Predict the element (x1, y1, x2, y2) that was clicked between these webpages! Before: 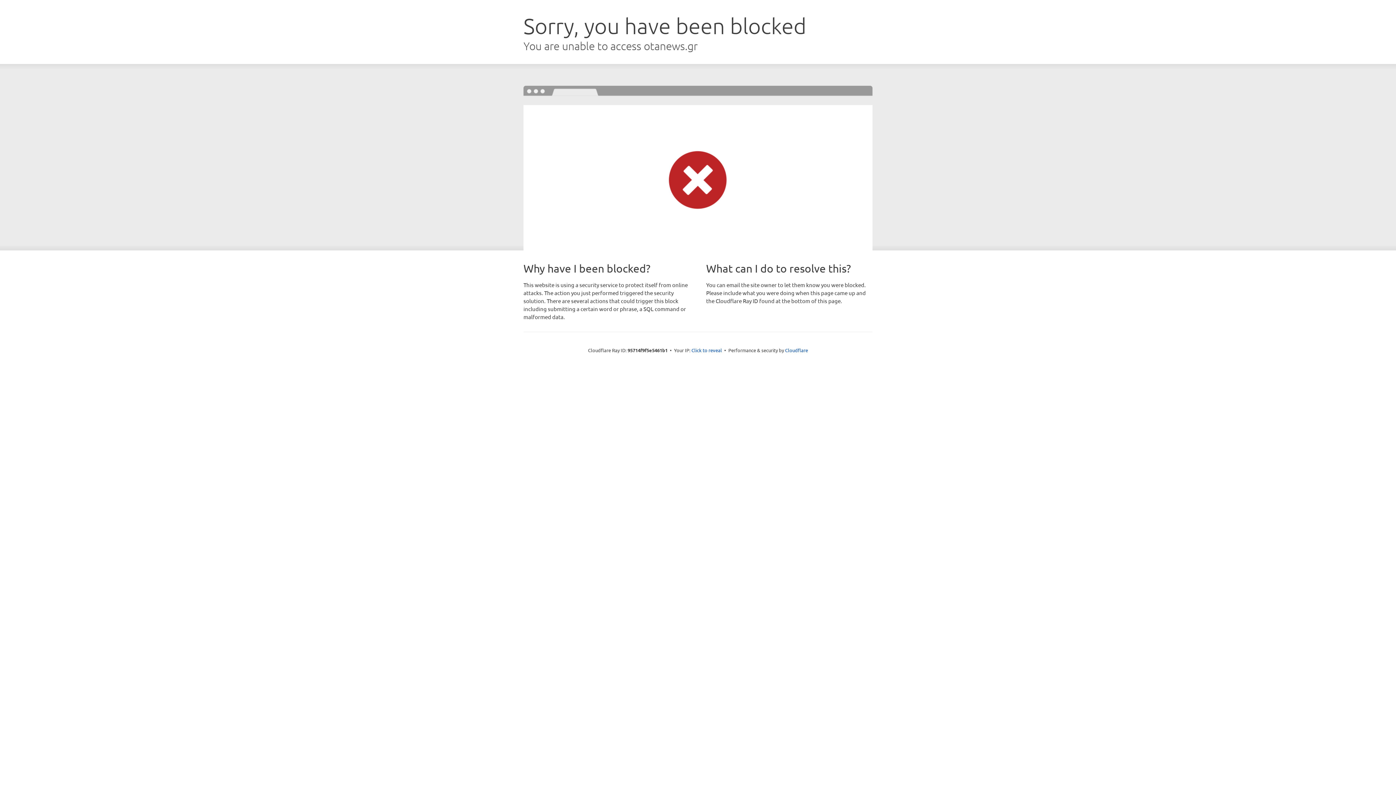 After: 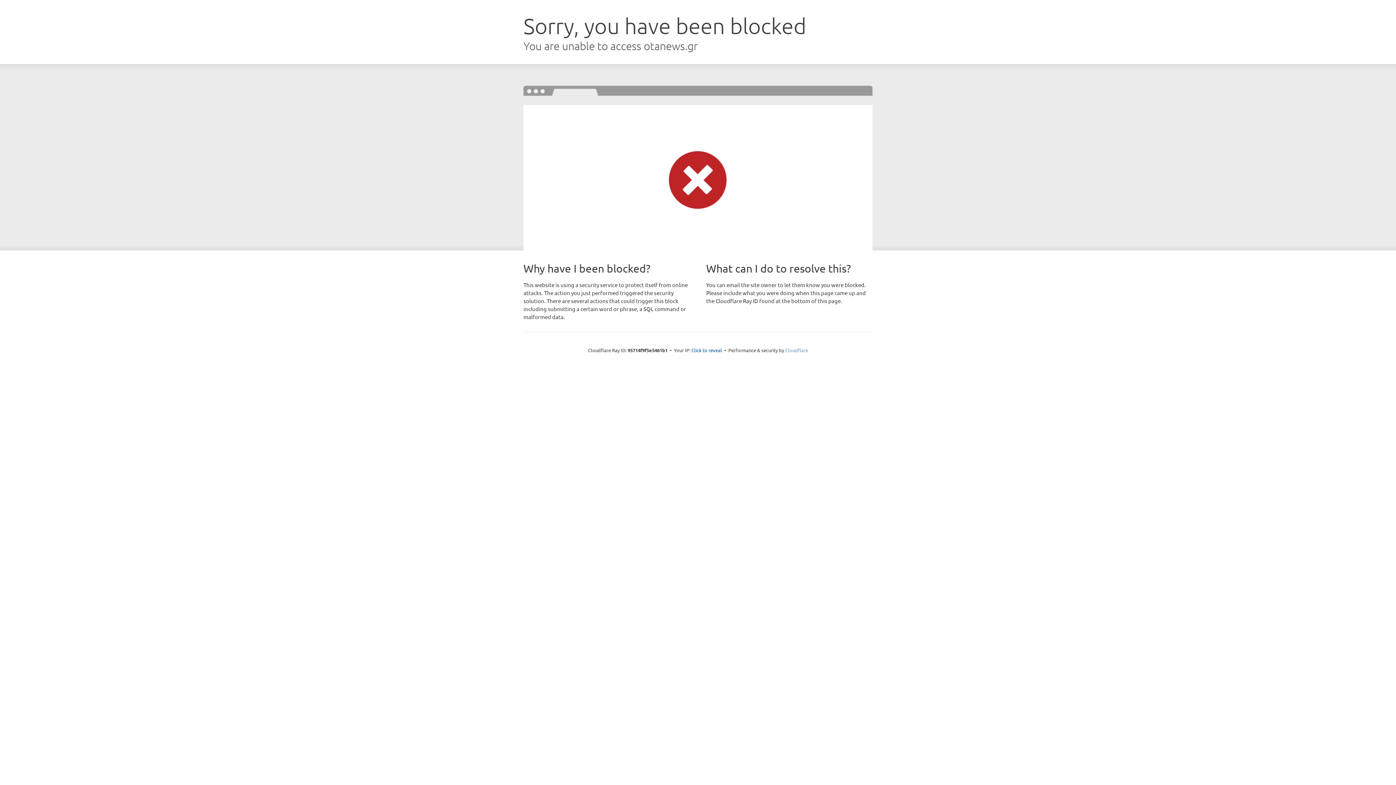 Action: bbox: (785, 347, 808, 353) label: Cloudflare